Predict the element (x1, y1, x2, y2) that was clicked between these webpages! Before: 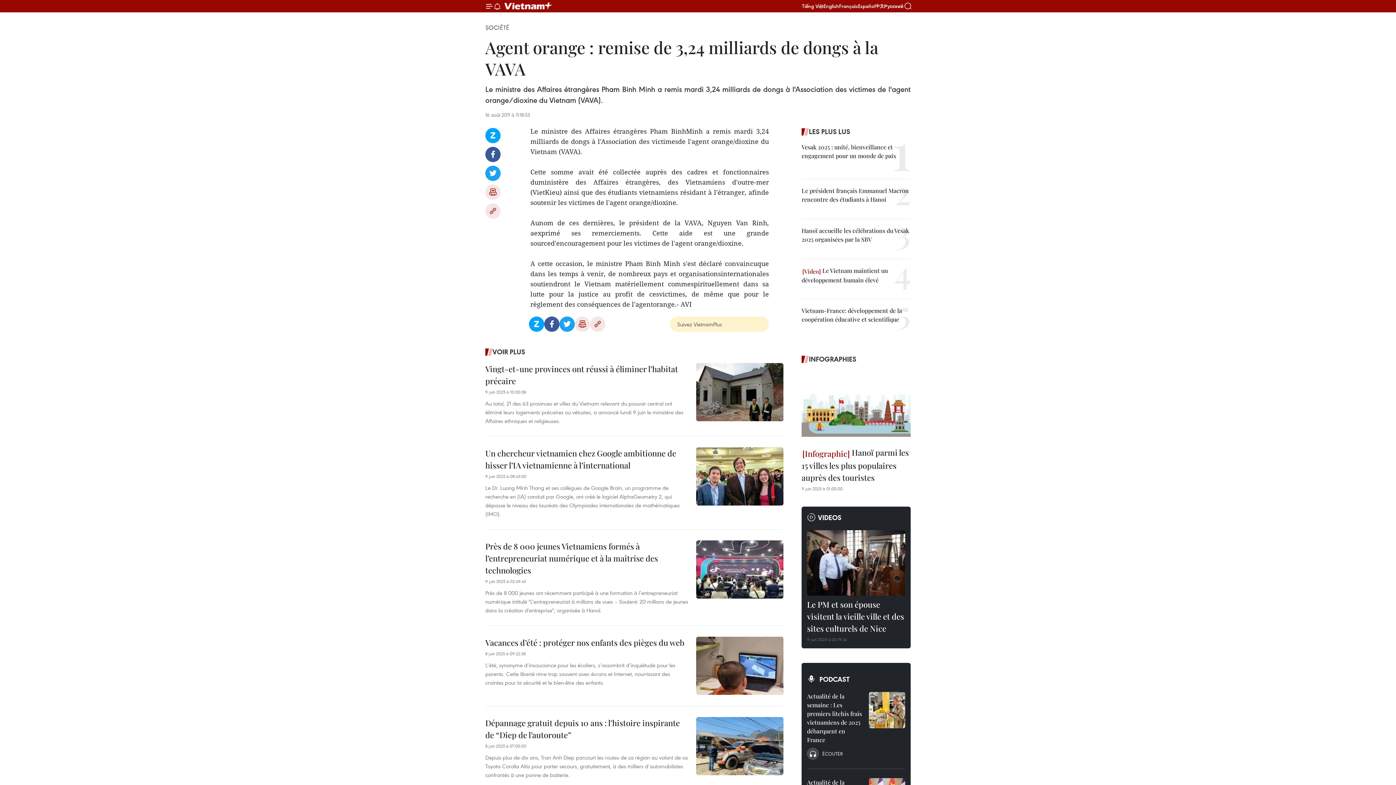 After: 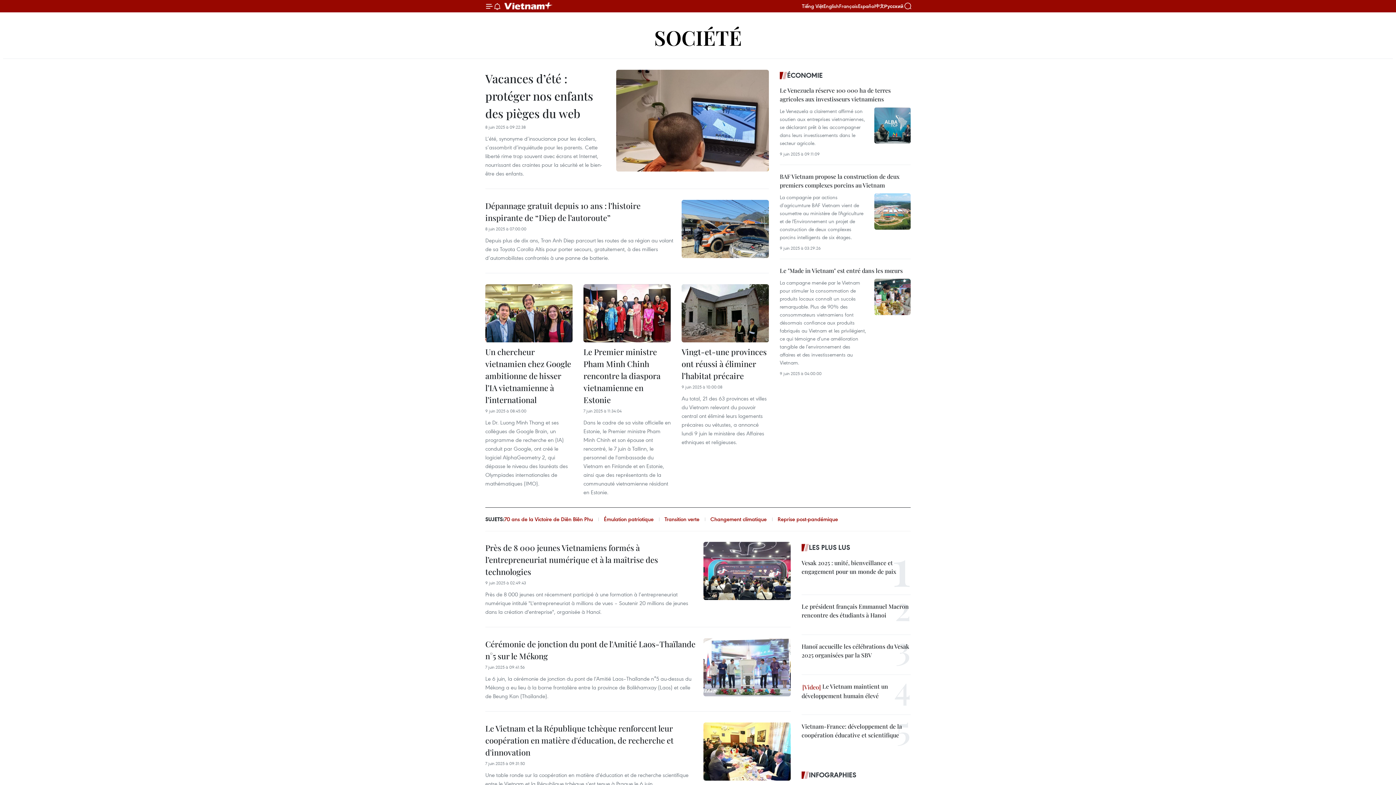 Action: label: SOCIÉTÉ bbox: (485, 23, 509, 31)